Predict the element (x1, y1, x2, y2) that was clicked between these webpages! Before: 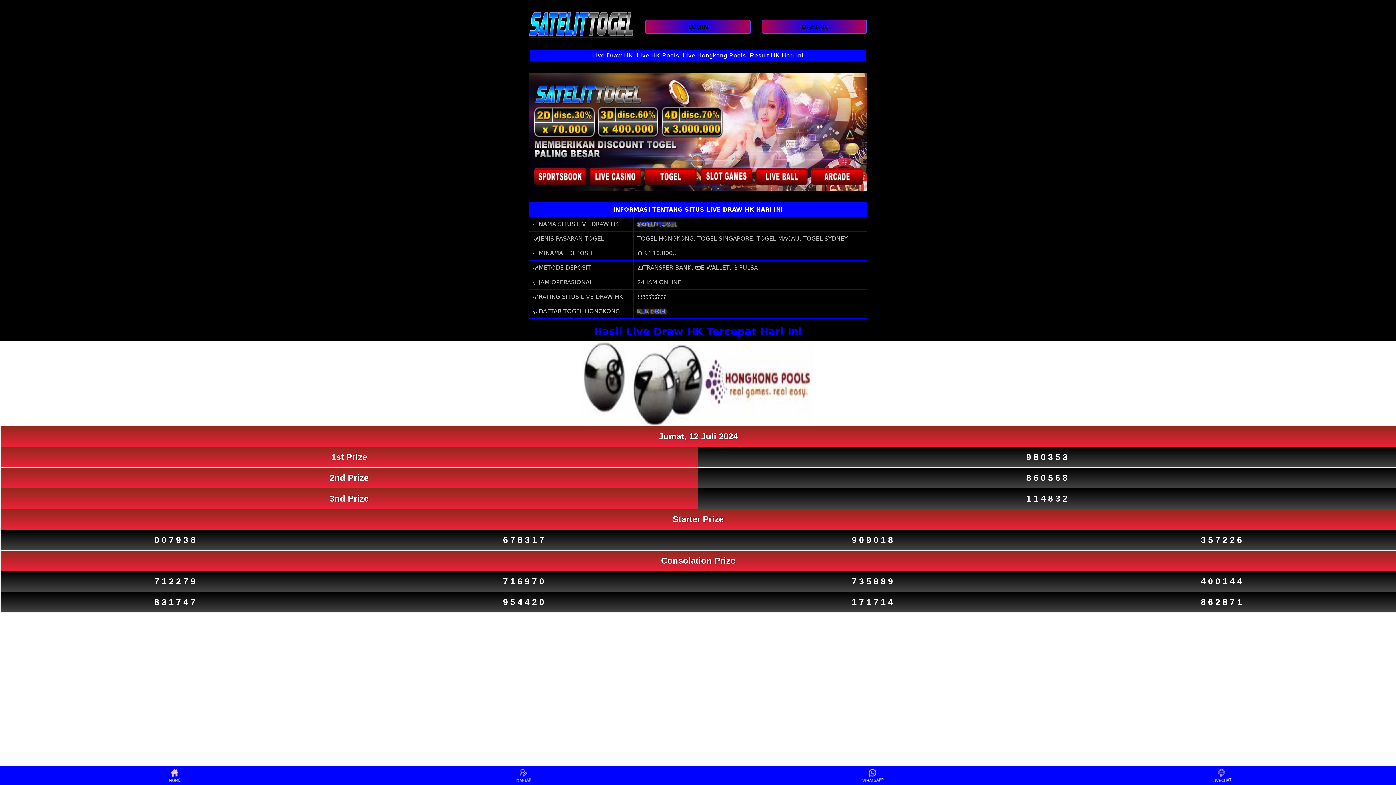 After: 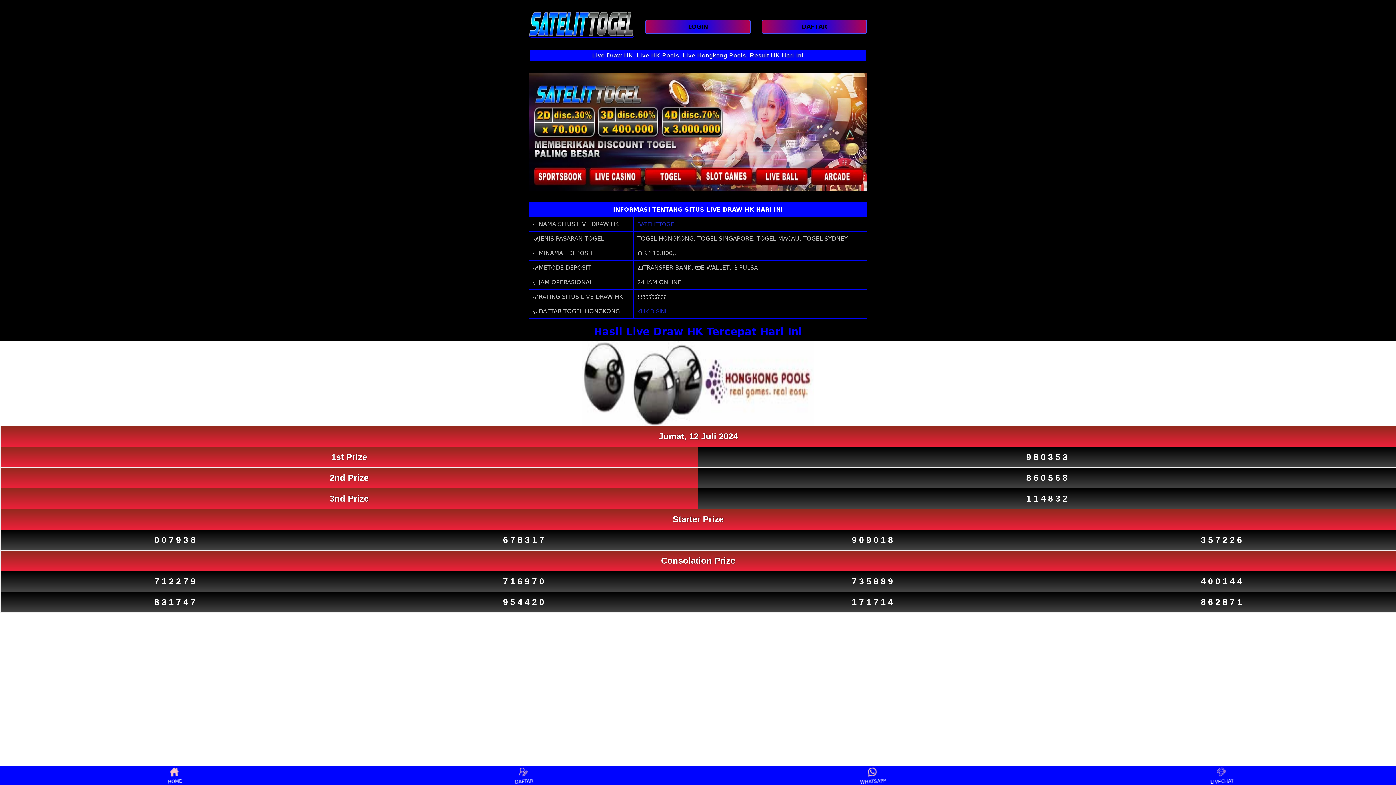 Action: bbox: (529, 11, 634, 37)